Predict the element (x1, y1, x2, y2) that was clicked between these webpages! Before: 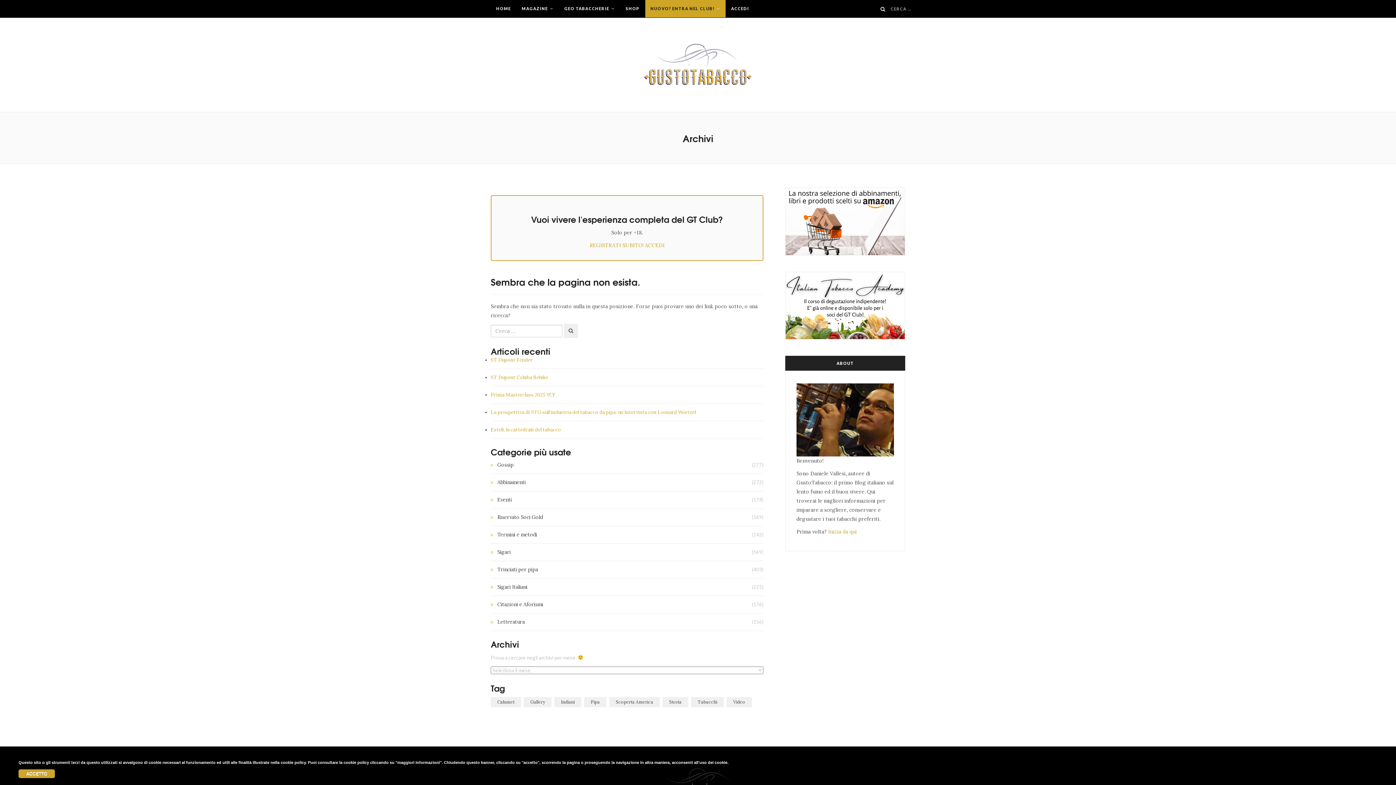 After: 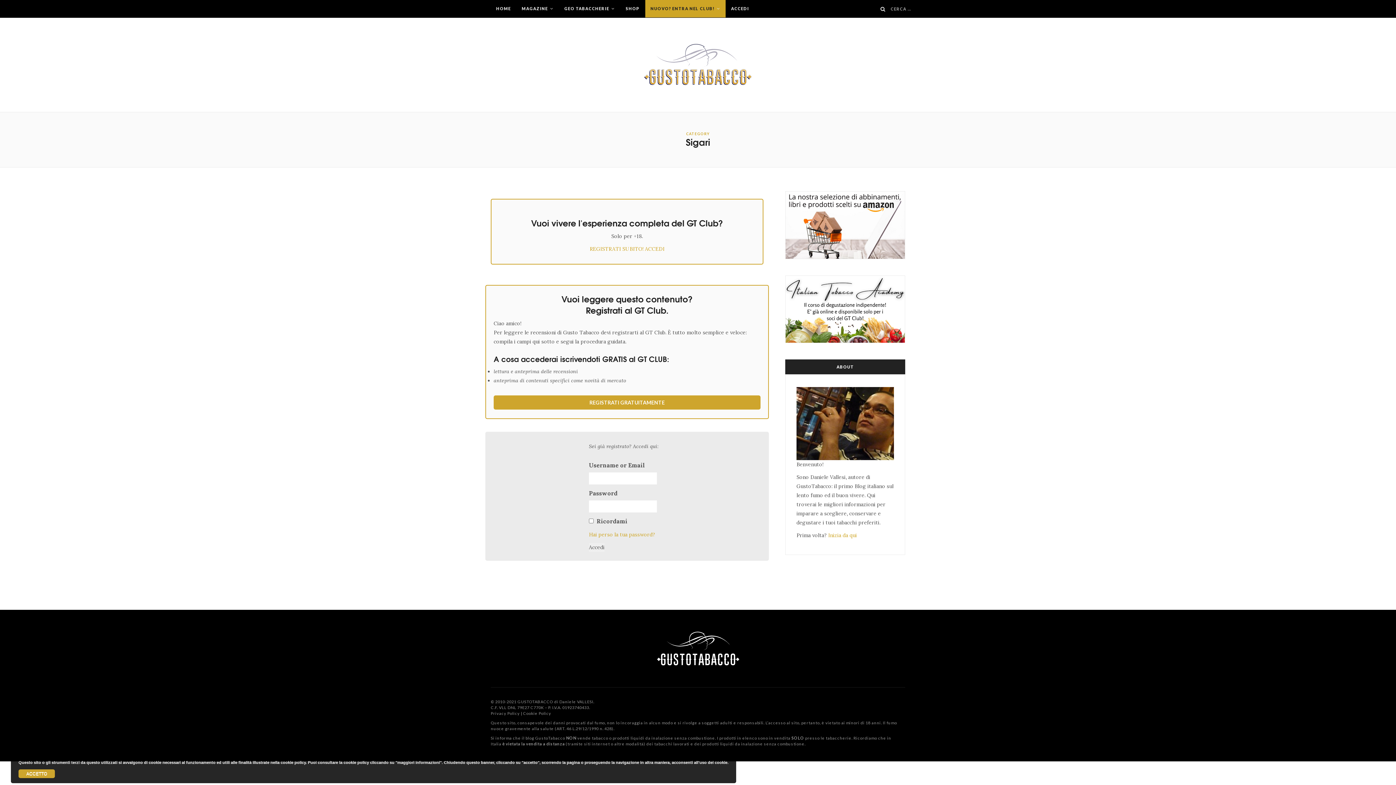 Action: bbox: (490, 548, 510, 556) label: Sigari